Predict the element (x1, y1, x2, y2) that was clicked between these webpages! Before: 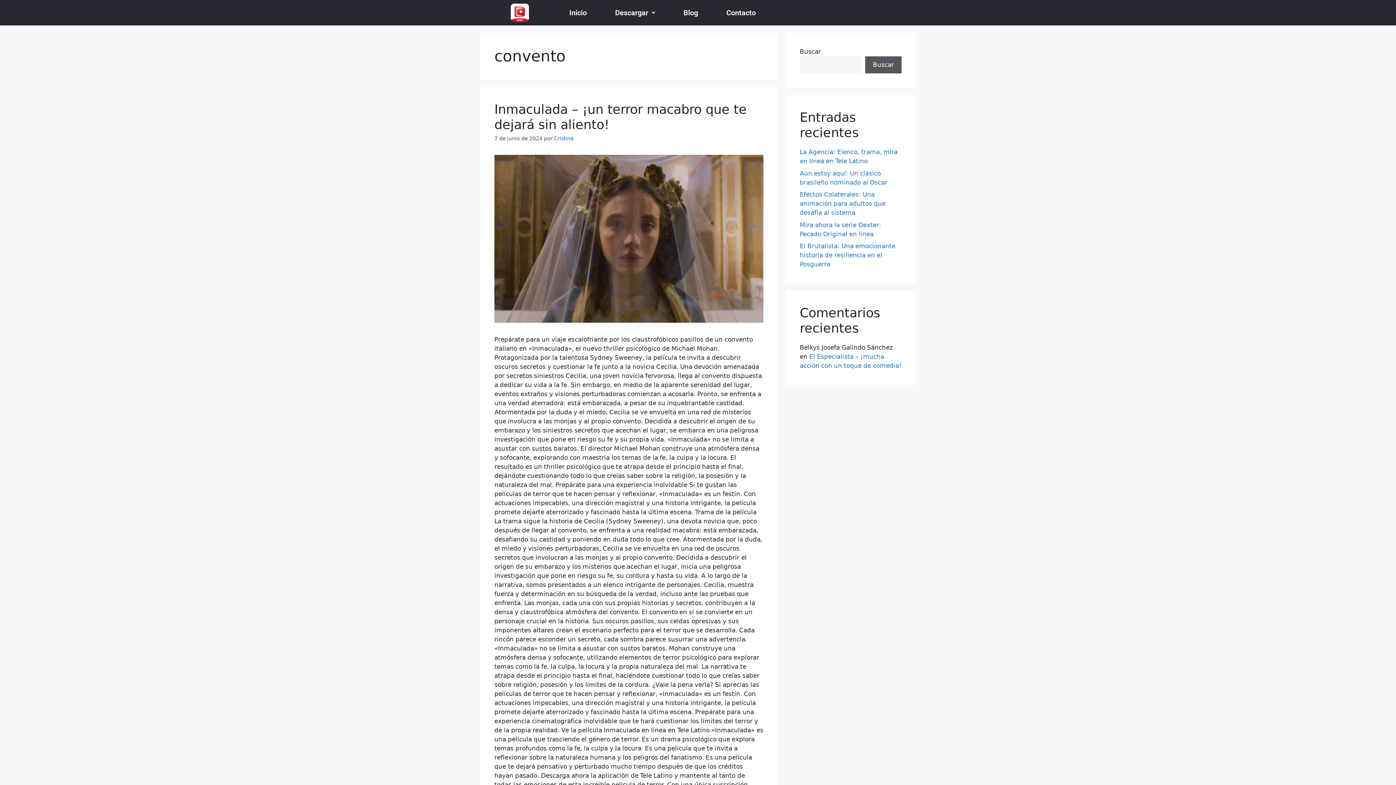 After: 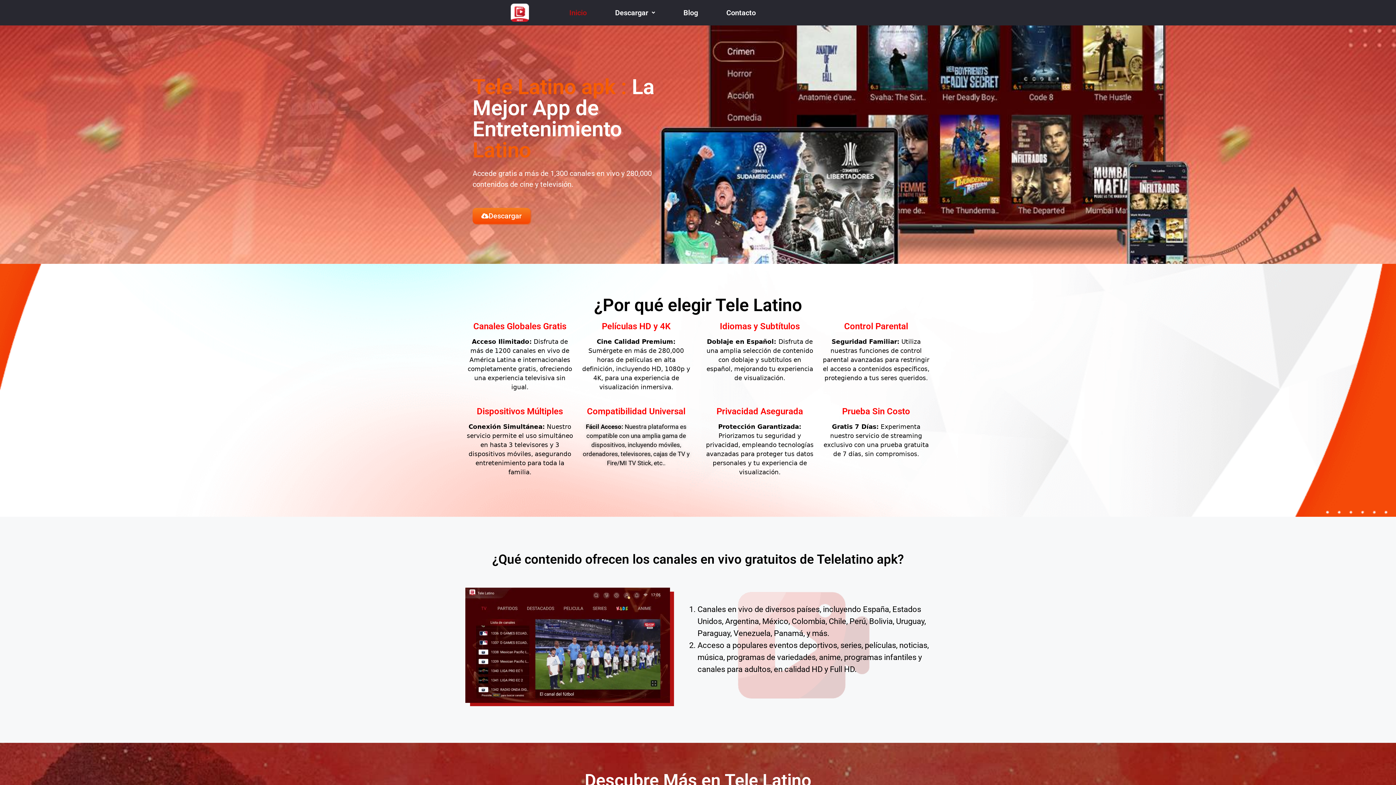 Action: bbox: (510, 3, 529, 21)